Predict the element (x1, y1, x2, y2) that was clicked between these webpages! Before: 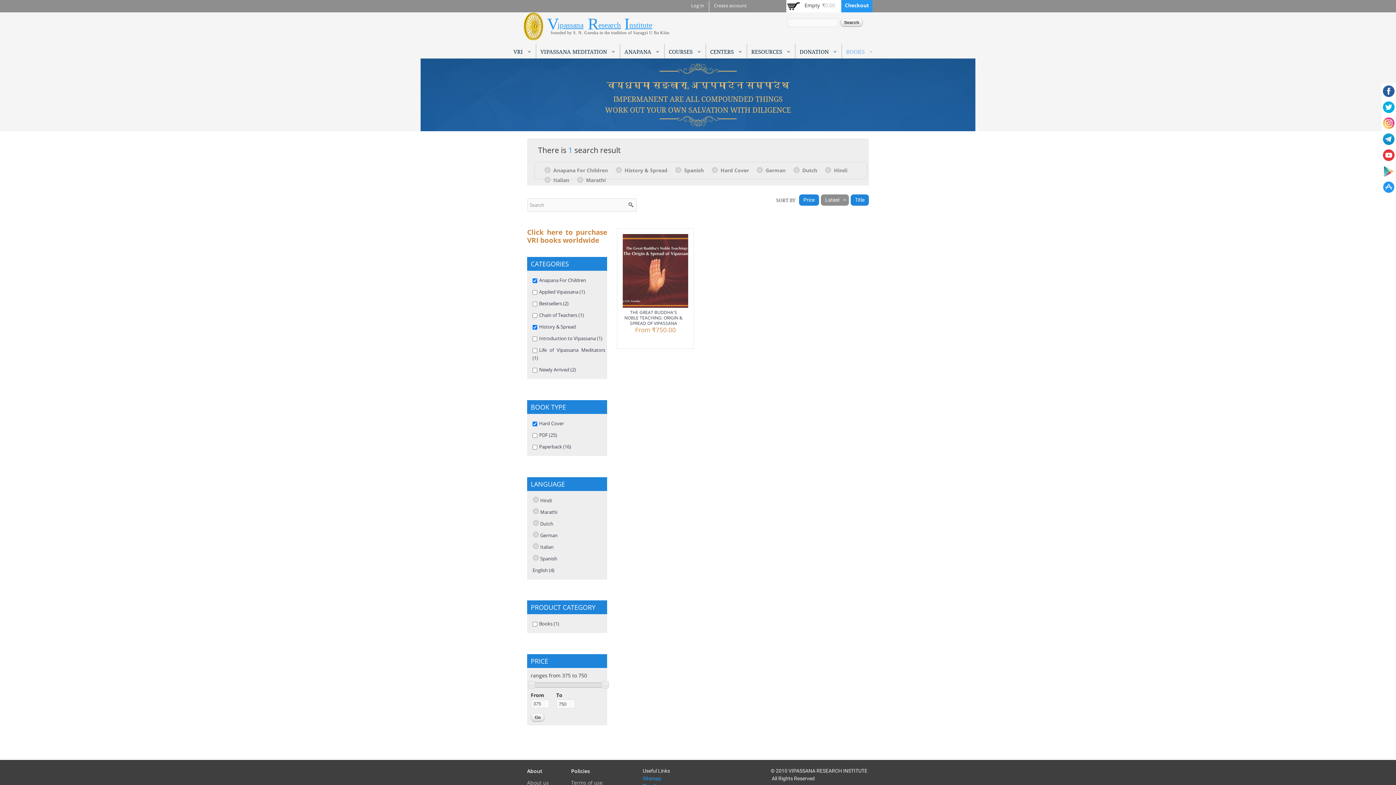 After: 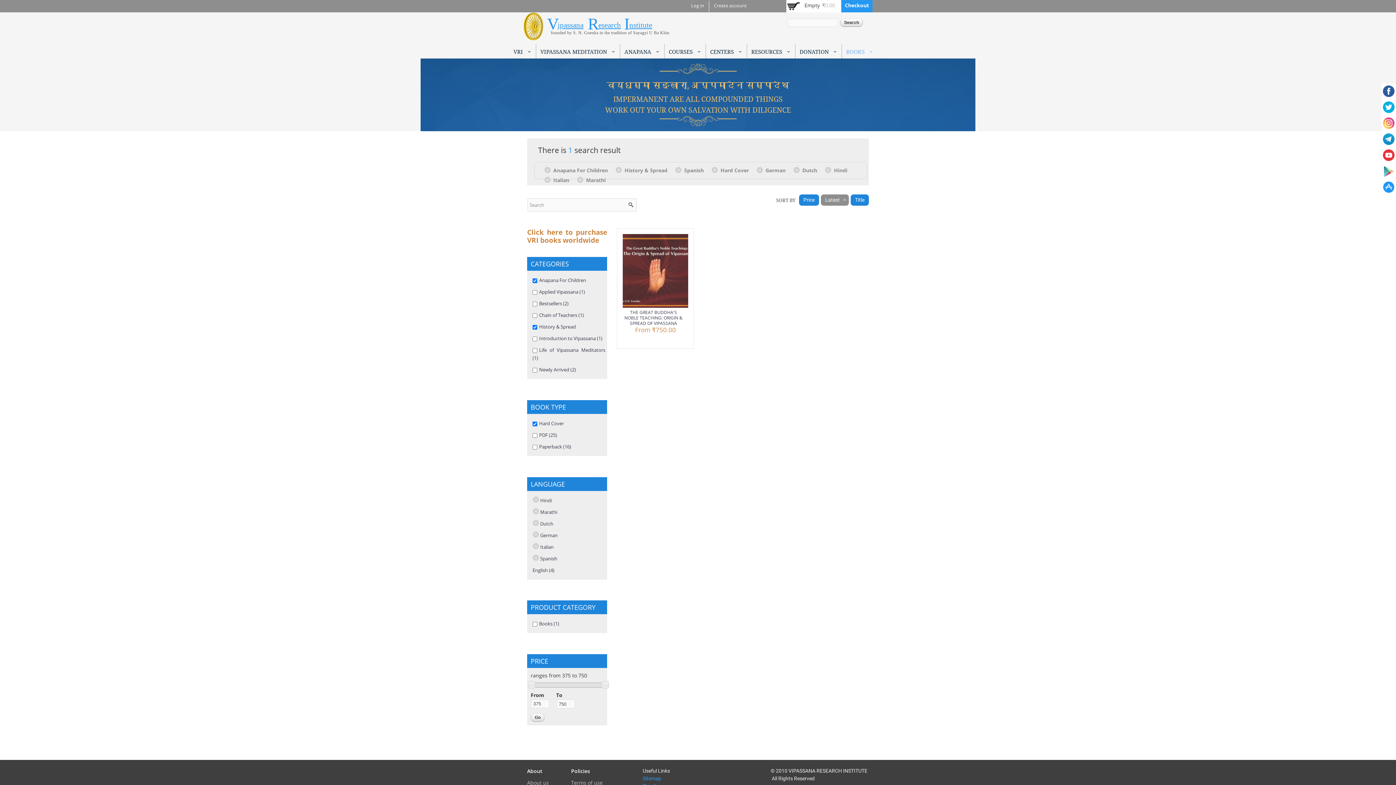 Action: label: ANAPANA bbox: (620, 45, 664, 58)